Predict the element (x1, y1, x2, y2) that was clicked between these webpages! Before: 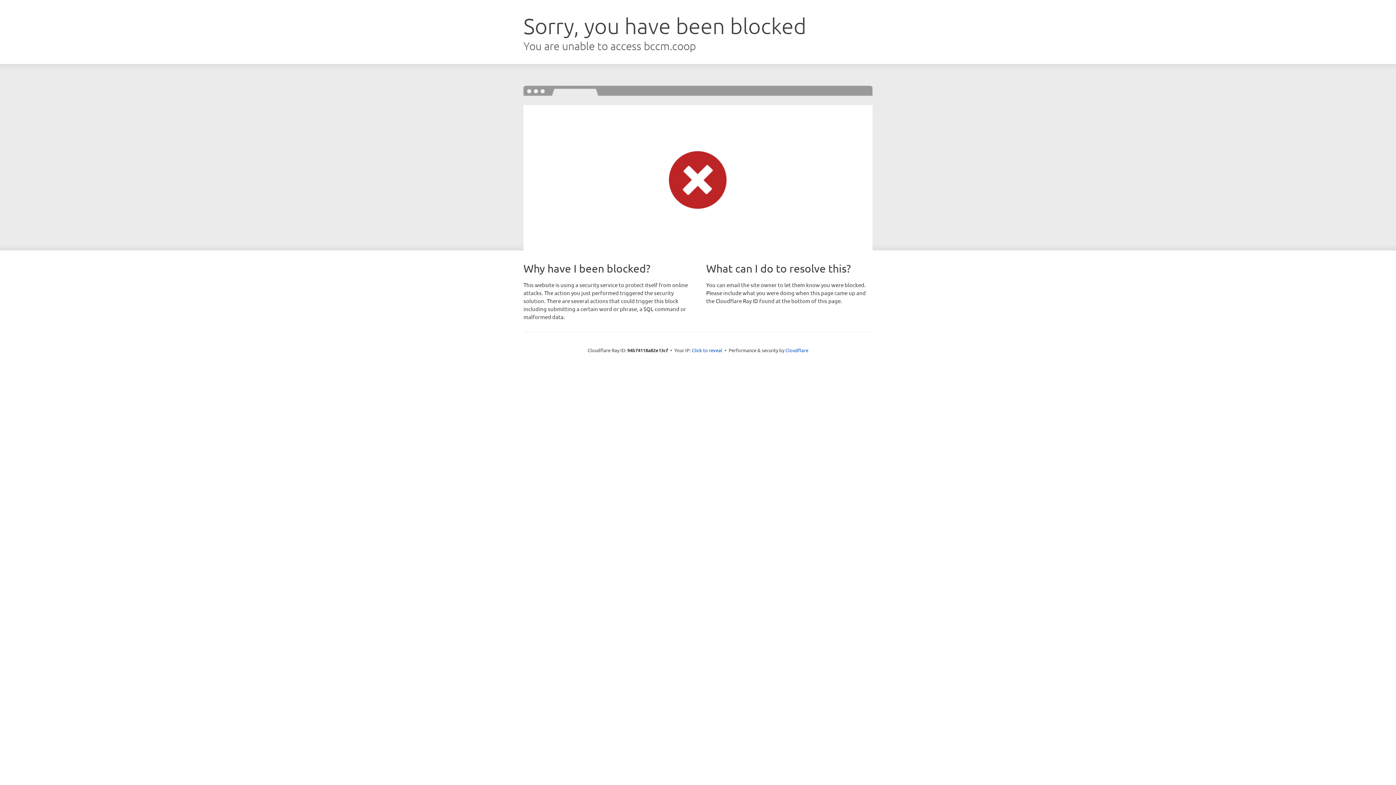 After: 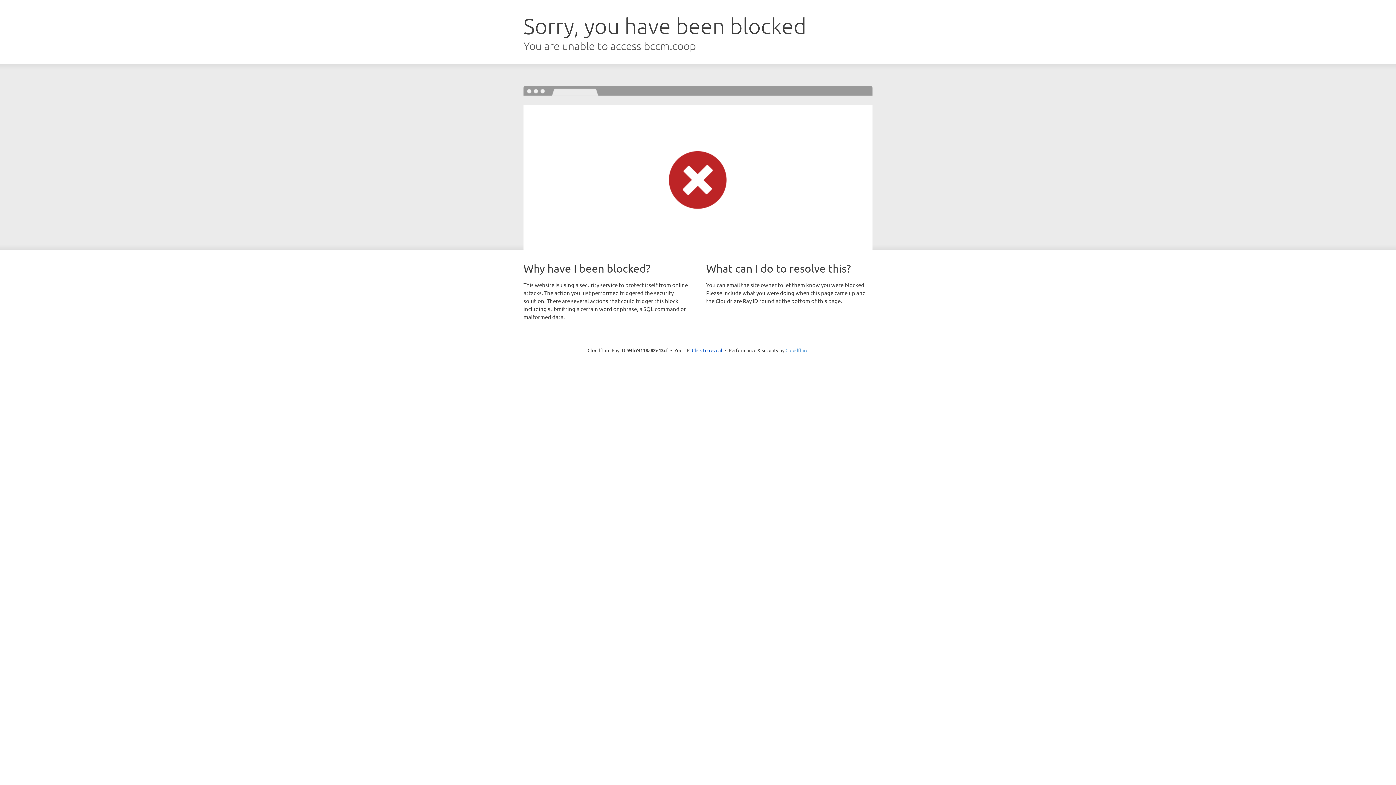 Action: bbox: (785, 347, 808, 353) label: Cloudflare